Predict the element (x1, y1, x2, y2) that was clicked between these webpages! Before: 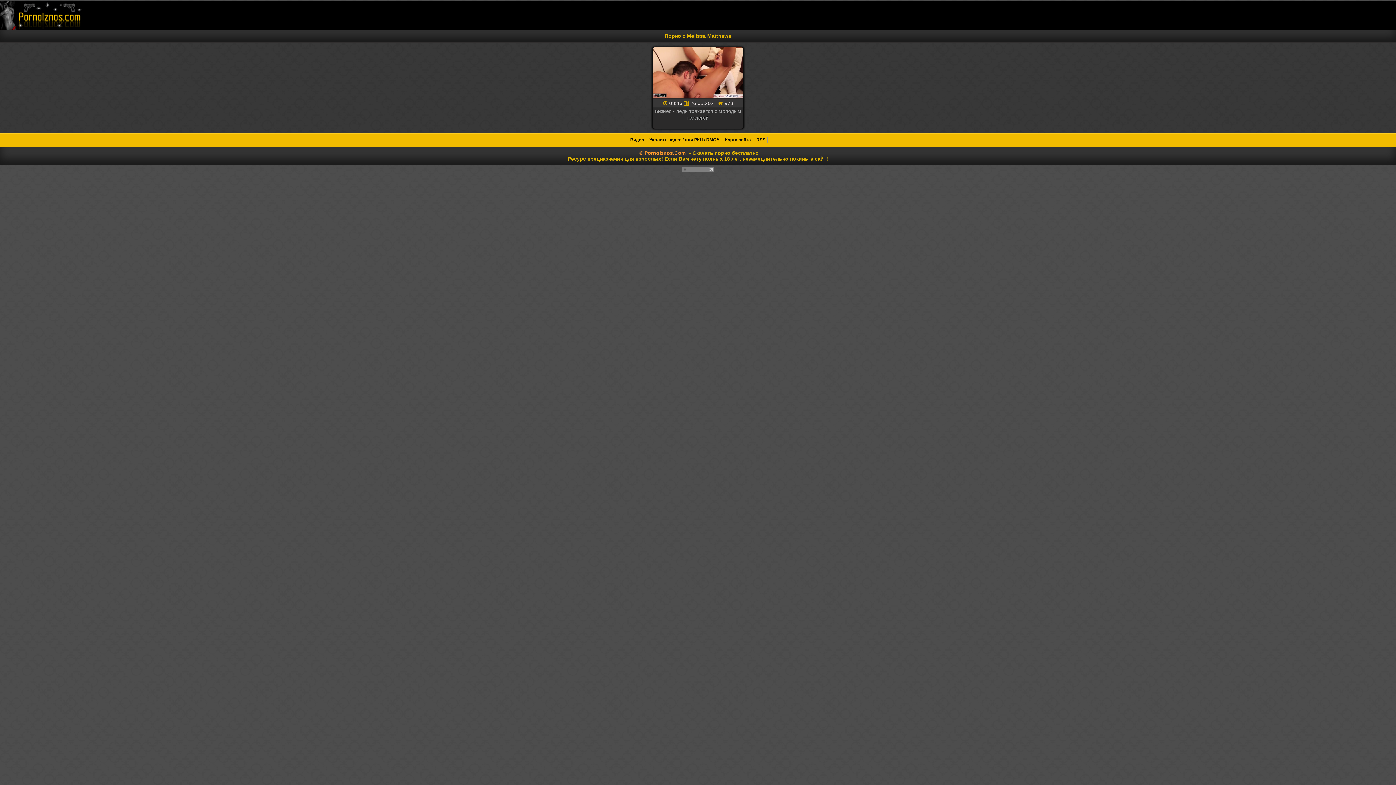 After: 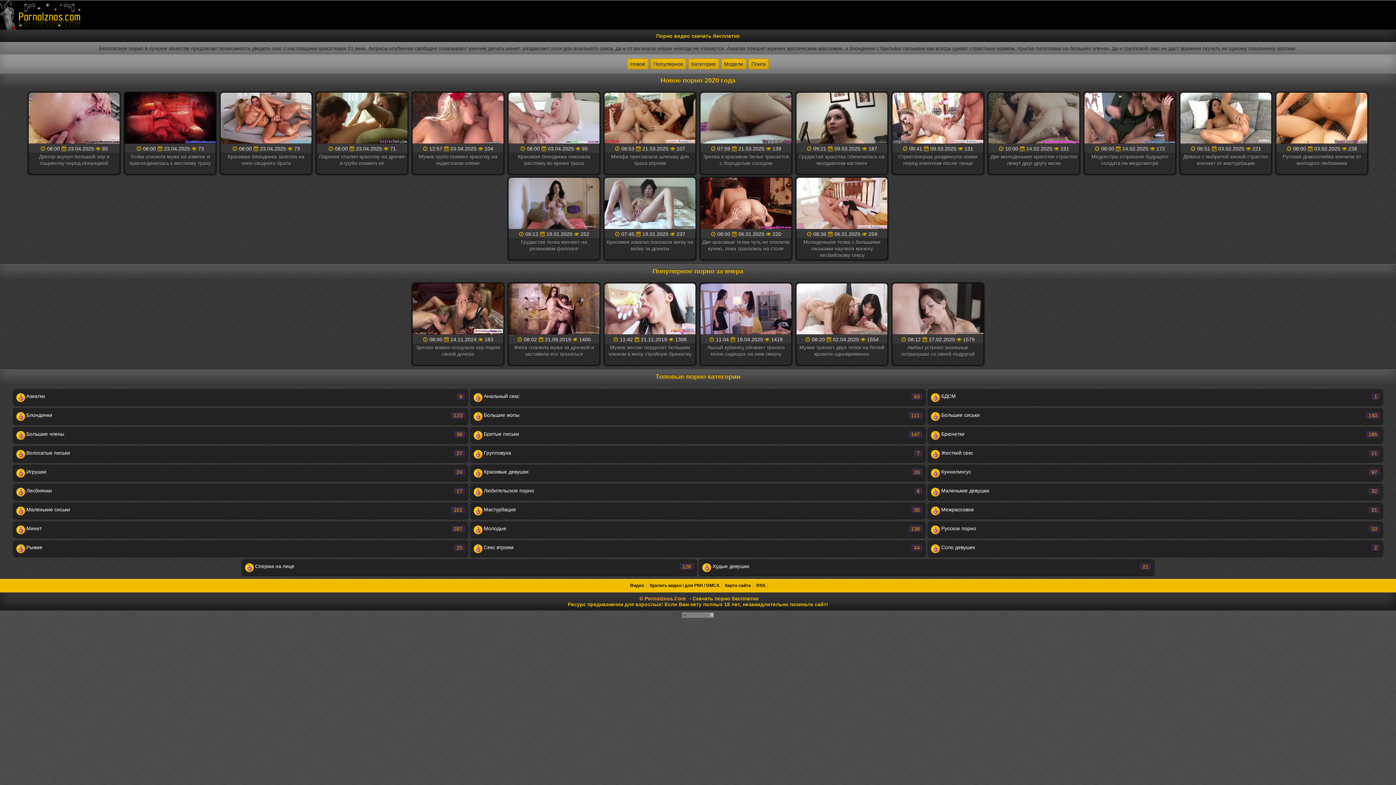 Action: bbox: (0, 25, 87, 30)